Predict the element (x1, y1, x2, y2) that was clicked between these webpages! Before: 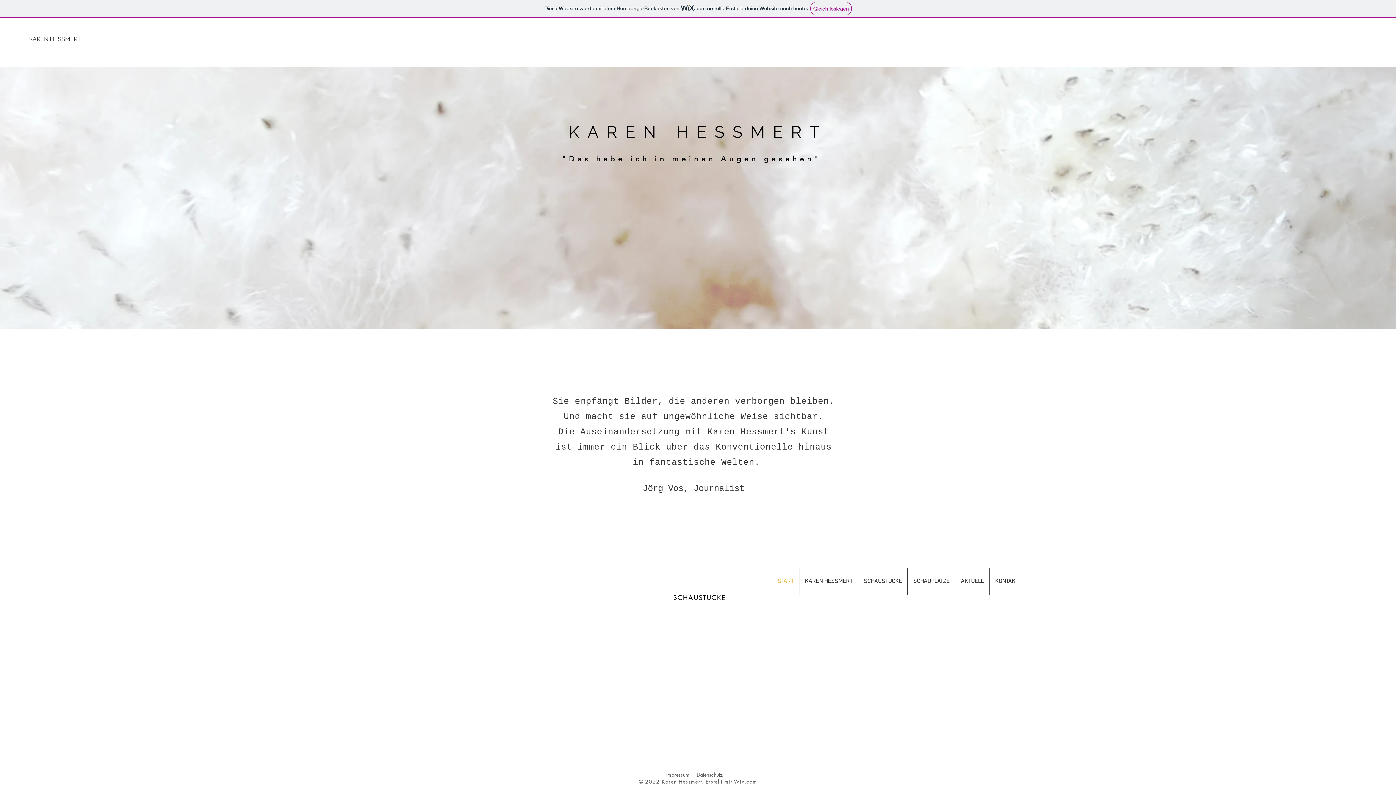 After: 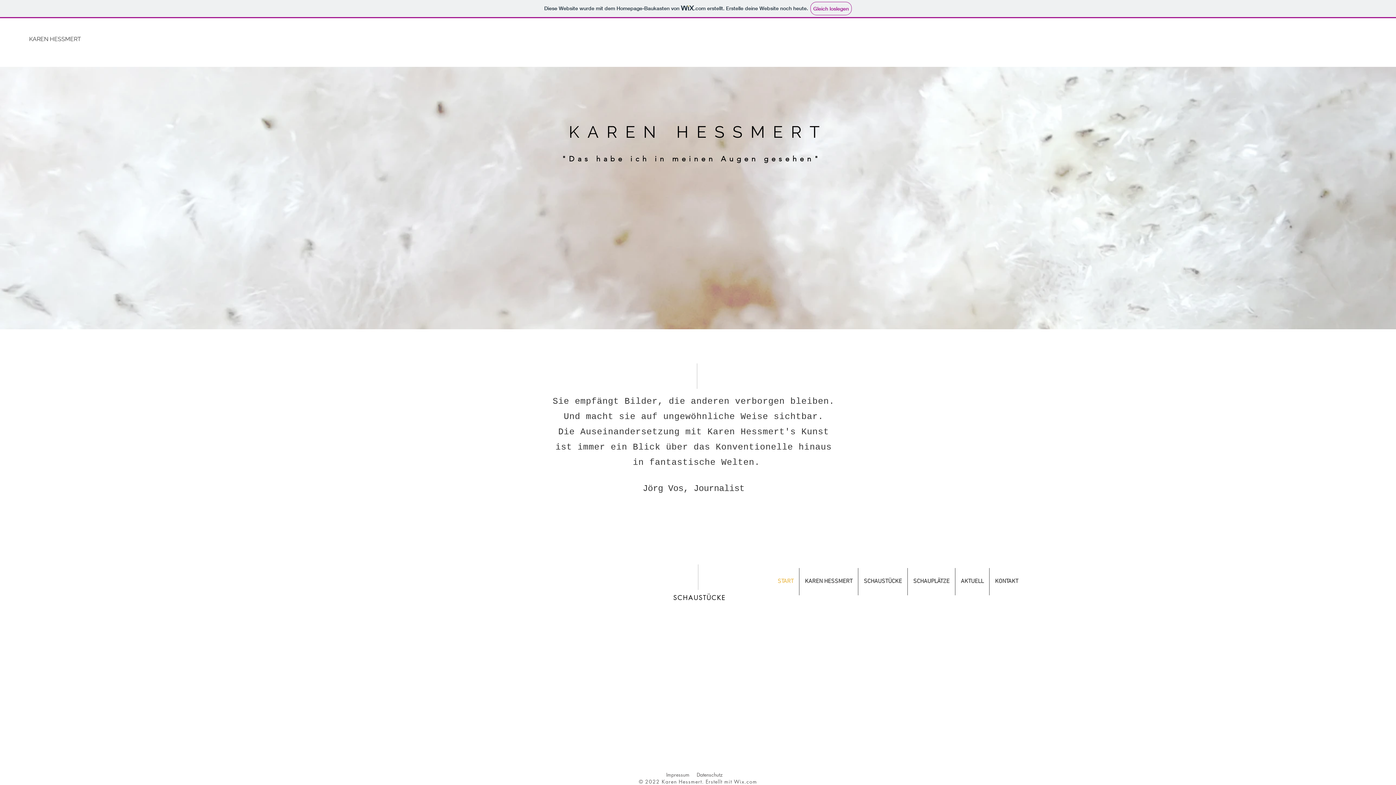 Action: label: KONTAKT bbox: (989, 568, 1024, 595)